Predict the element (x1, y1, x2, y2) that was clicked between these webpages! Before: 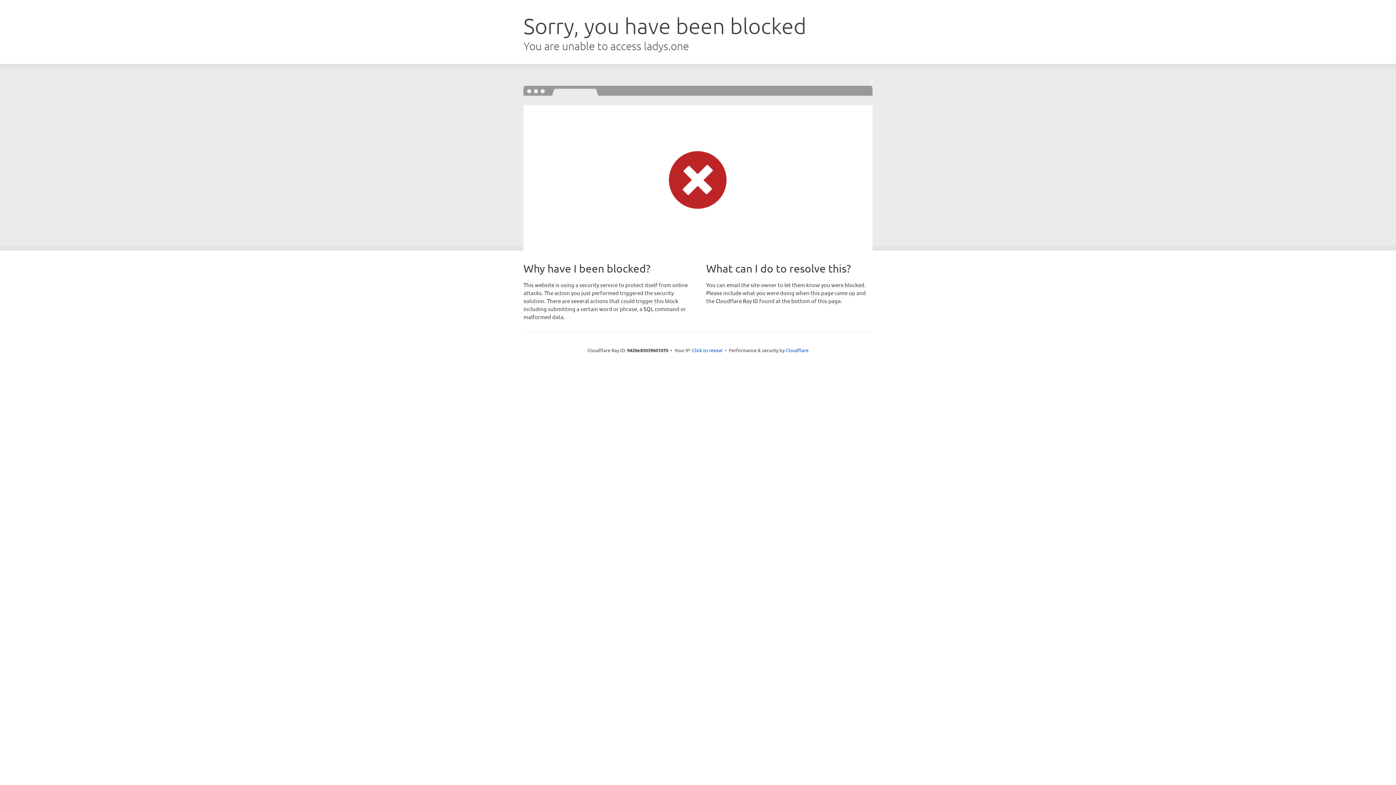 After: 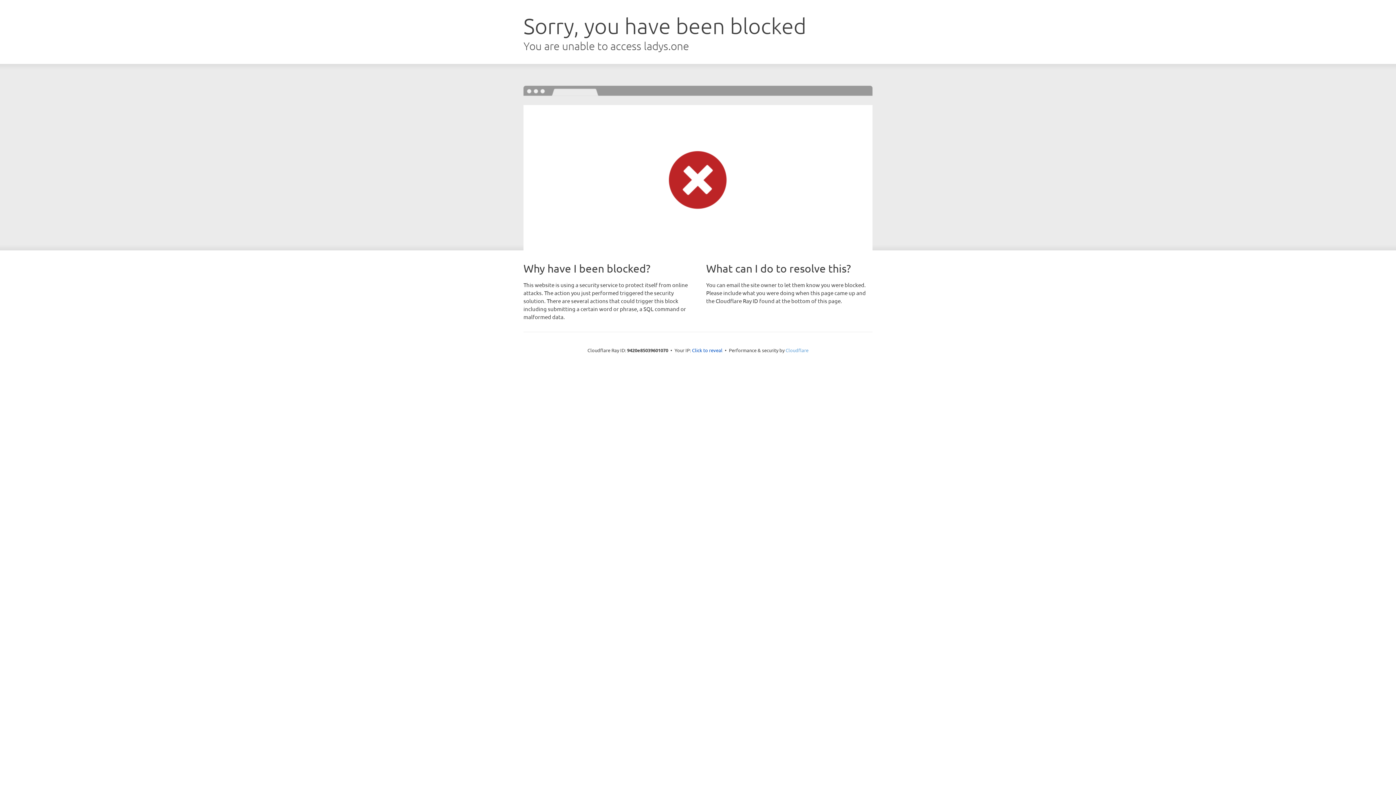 Action: bbox: (785, 347, 808, 353) label: Cloudflare